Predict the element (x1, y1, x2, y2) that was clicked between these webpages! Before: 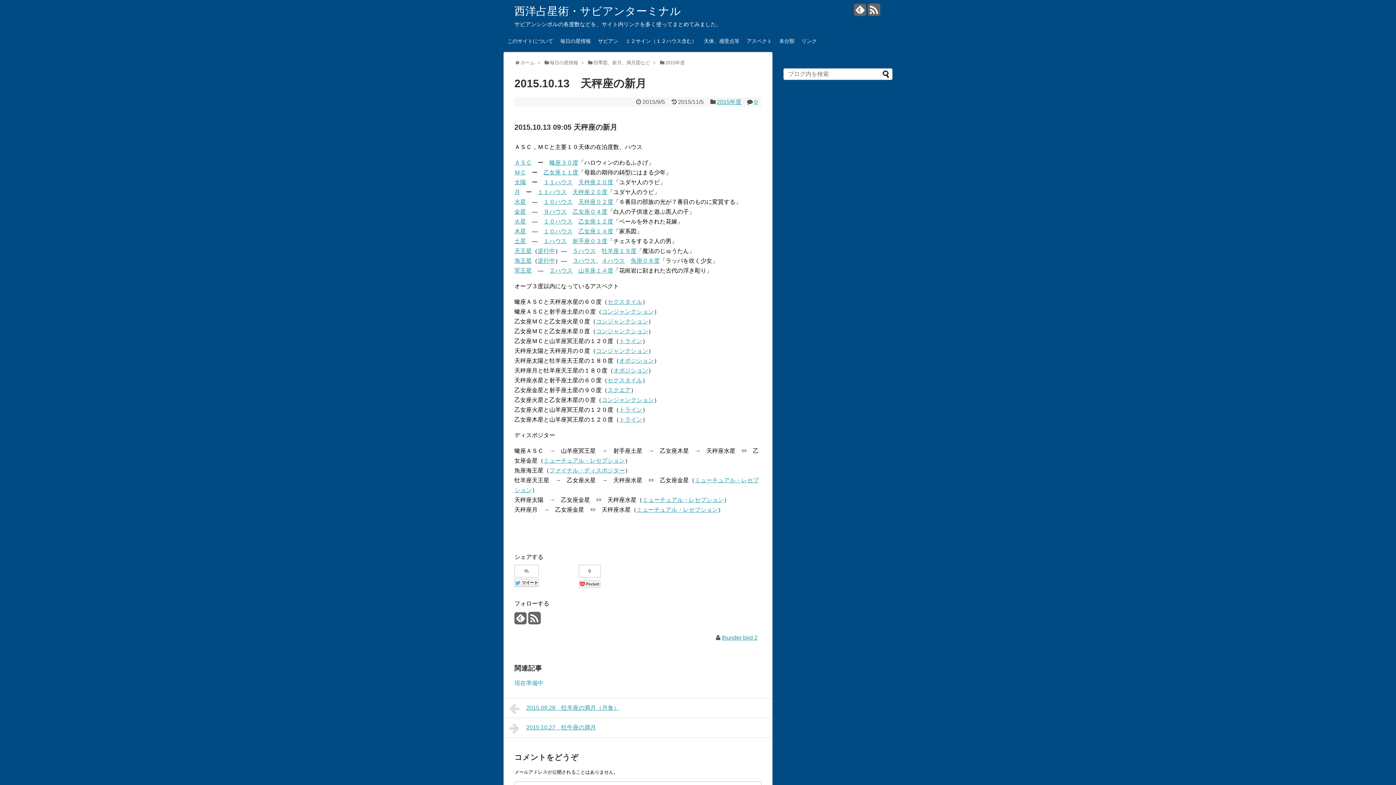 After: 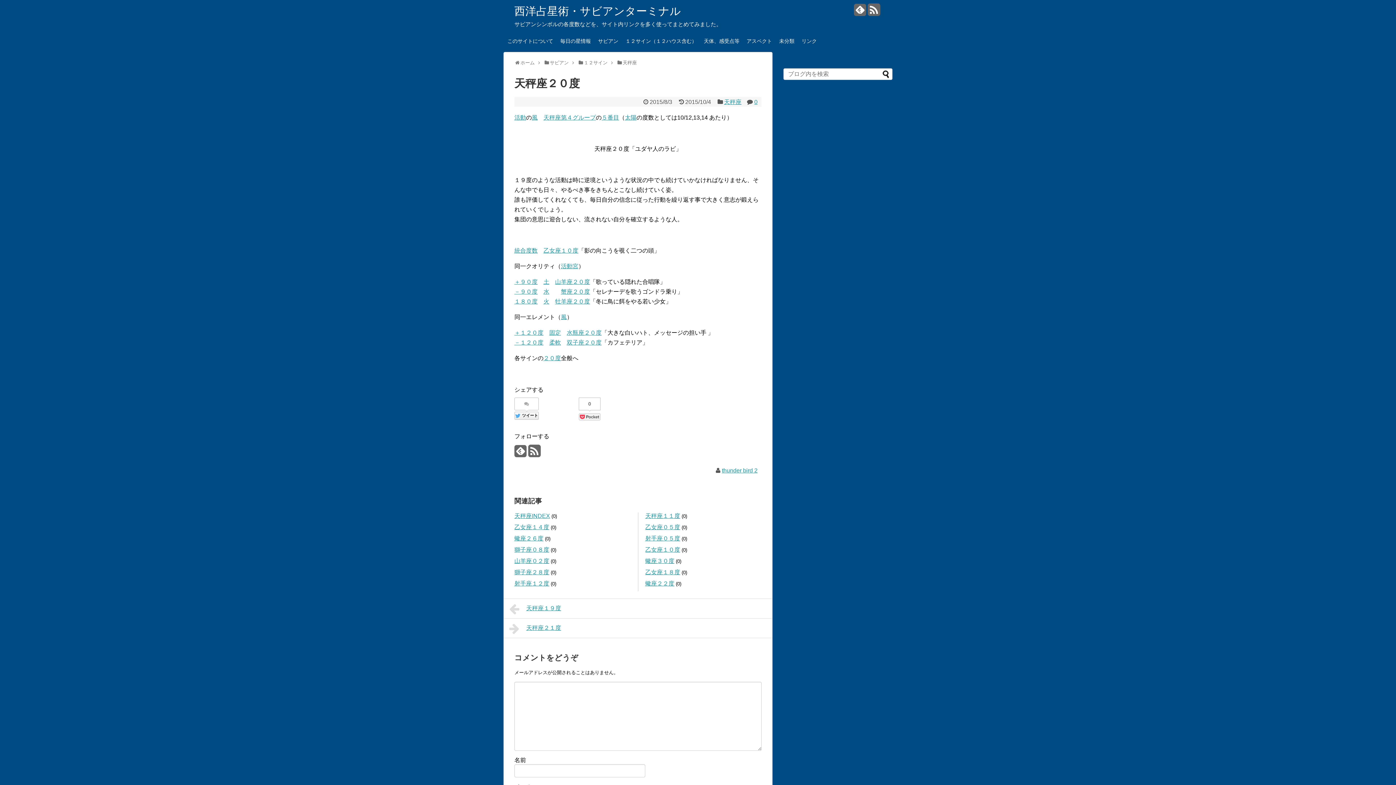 Action: label: 天秤座２０度 bbox: (578, 179, 613, 185)